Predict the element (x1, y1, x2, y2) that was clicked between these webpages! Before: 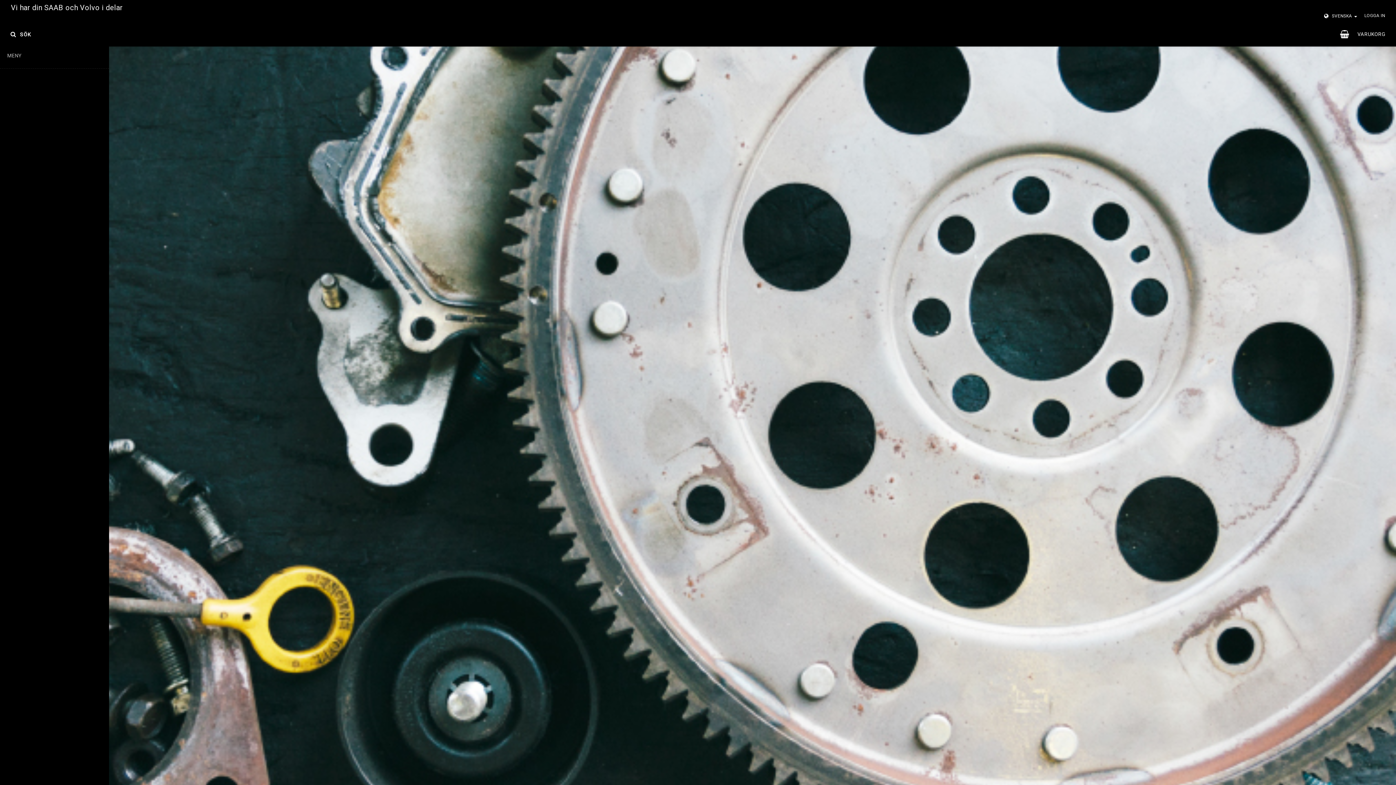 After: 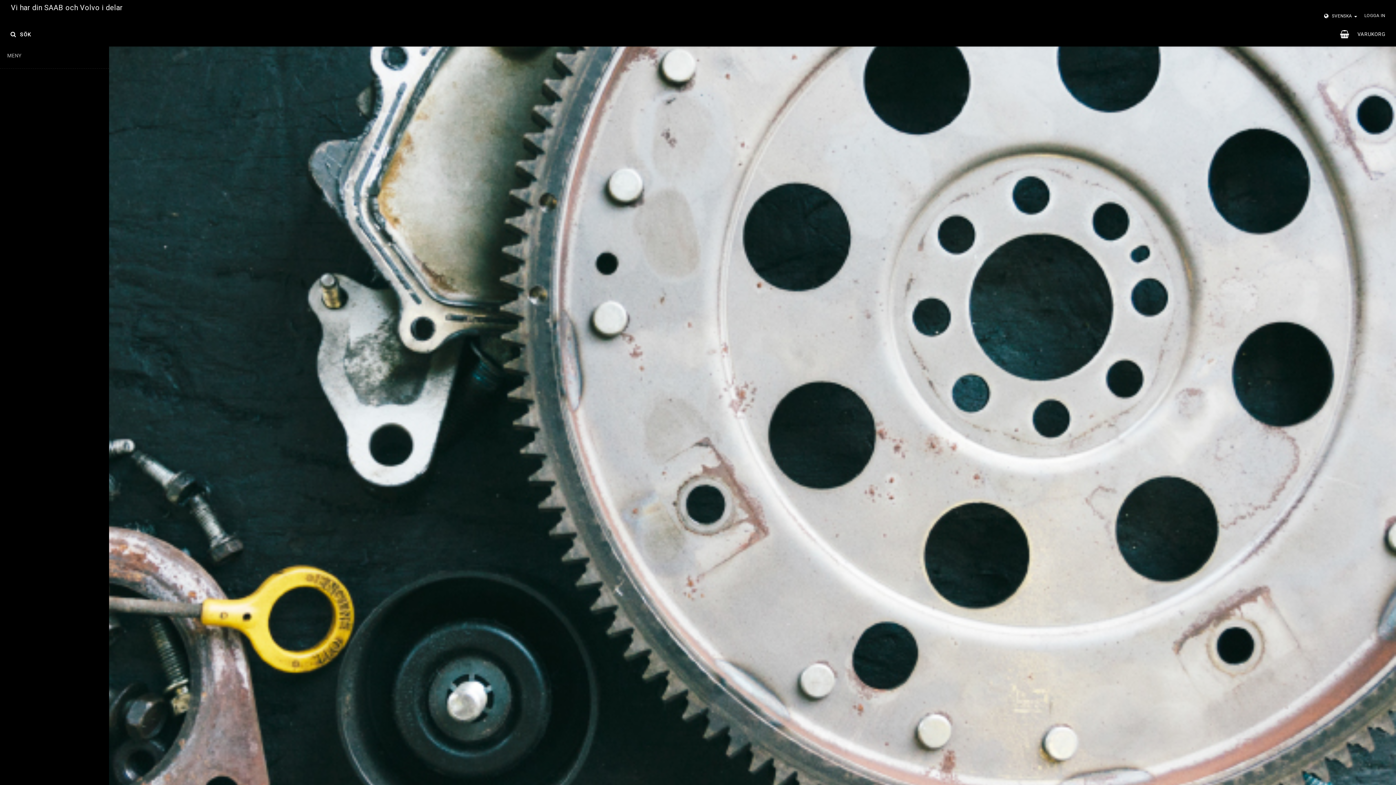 Action: bbox: (1364, 13, 1385, 18) label: LOGGA IN